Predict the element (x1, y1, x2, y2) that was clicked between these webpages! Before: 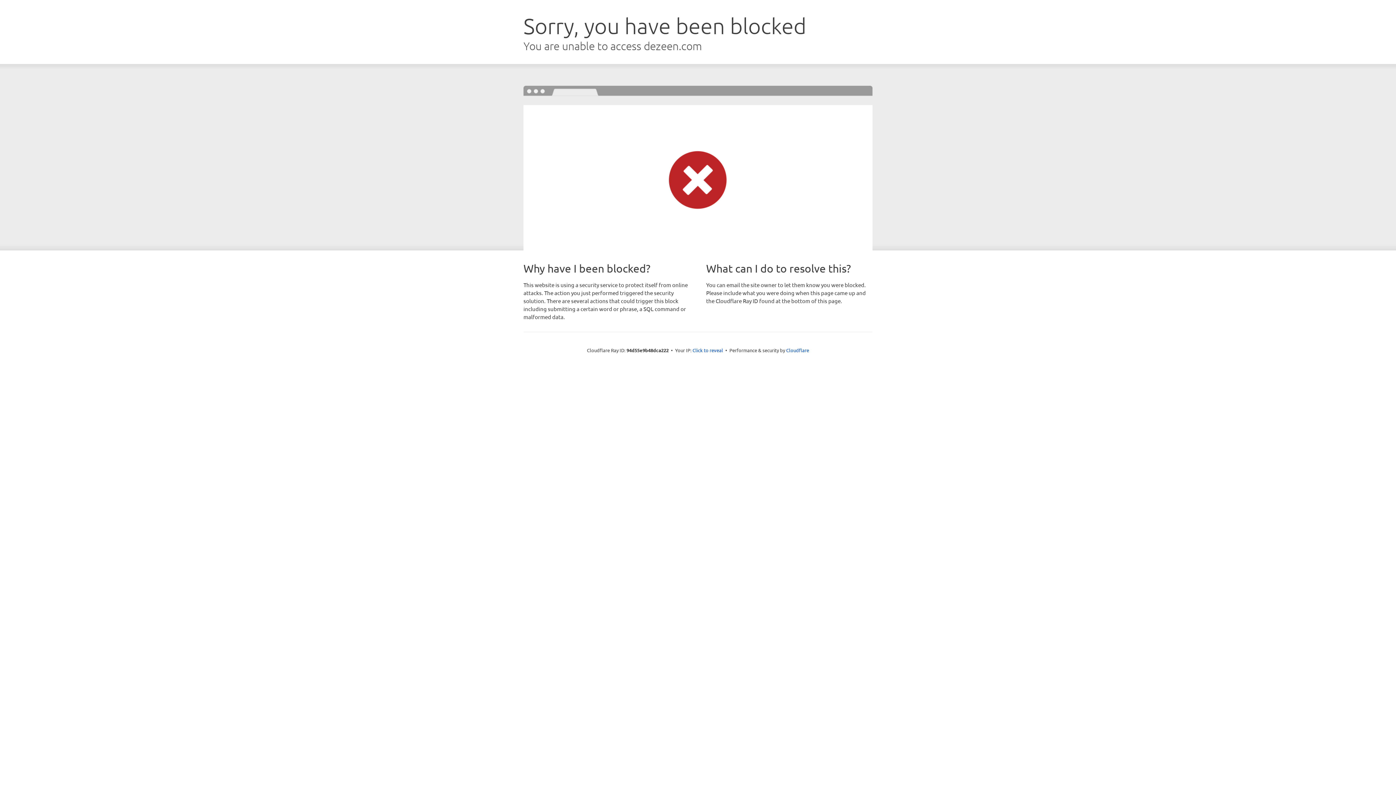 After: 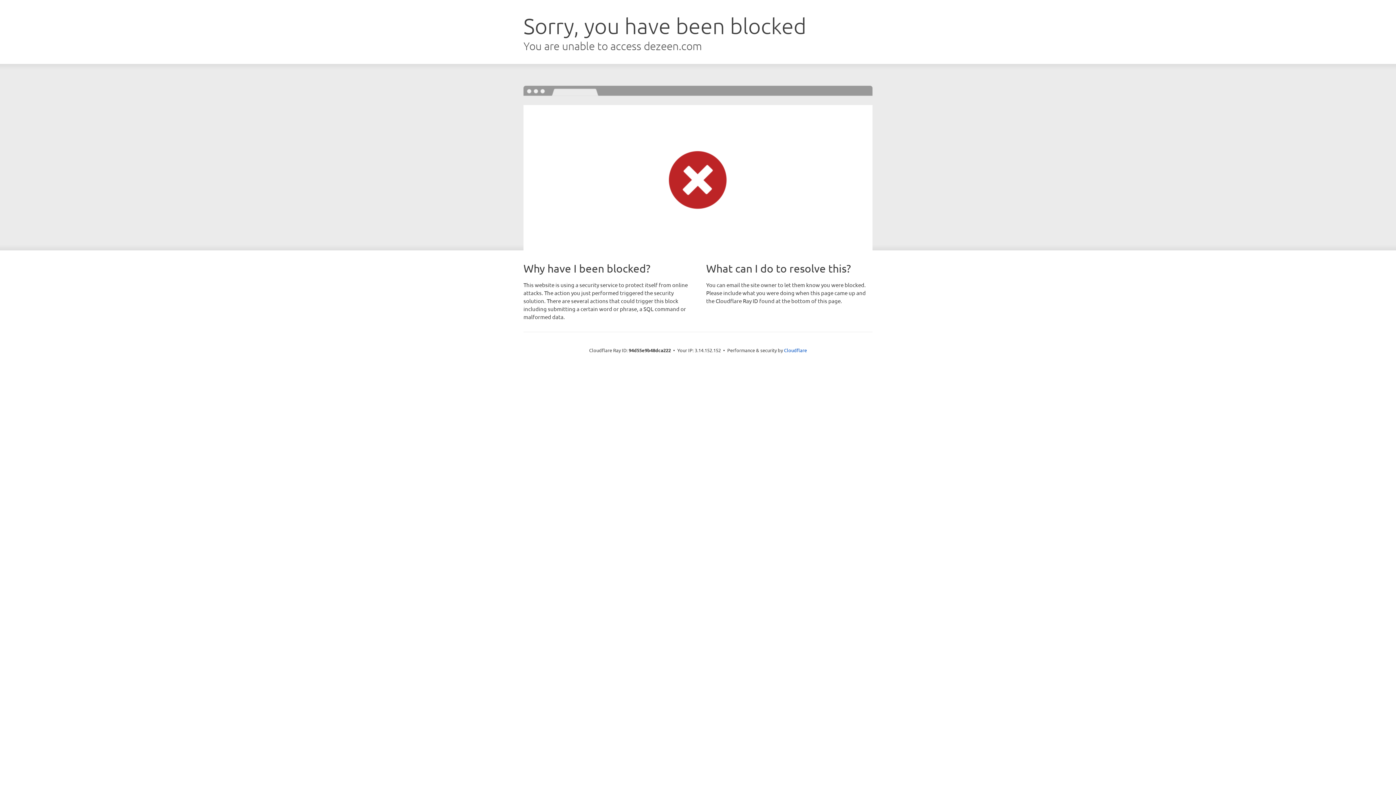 Action: bbox: (692, 346, 723, 353) label: Click to reveal